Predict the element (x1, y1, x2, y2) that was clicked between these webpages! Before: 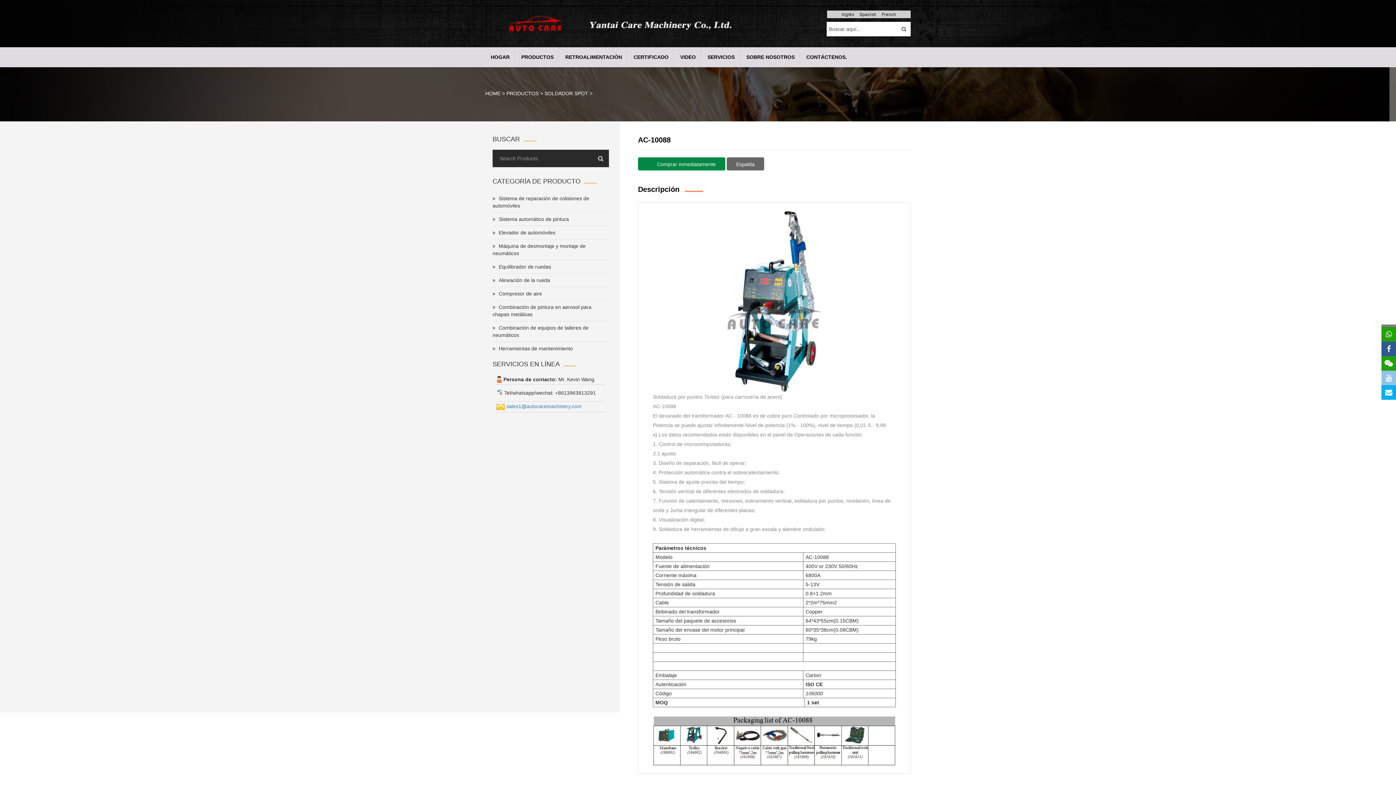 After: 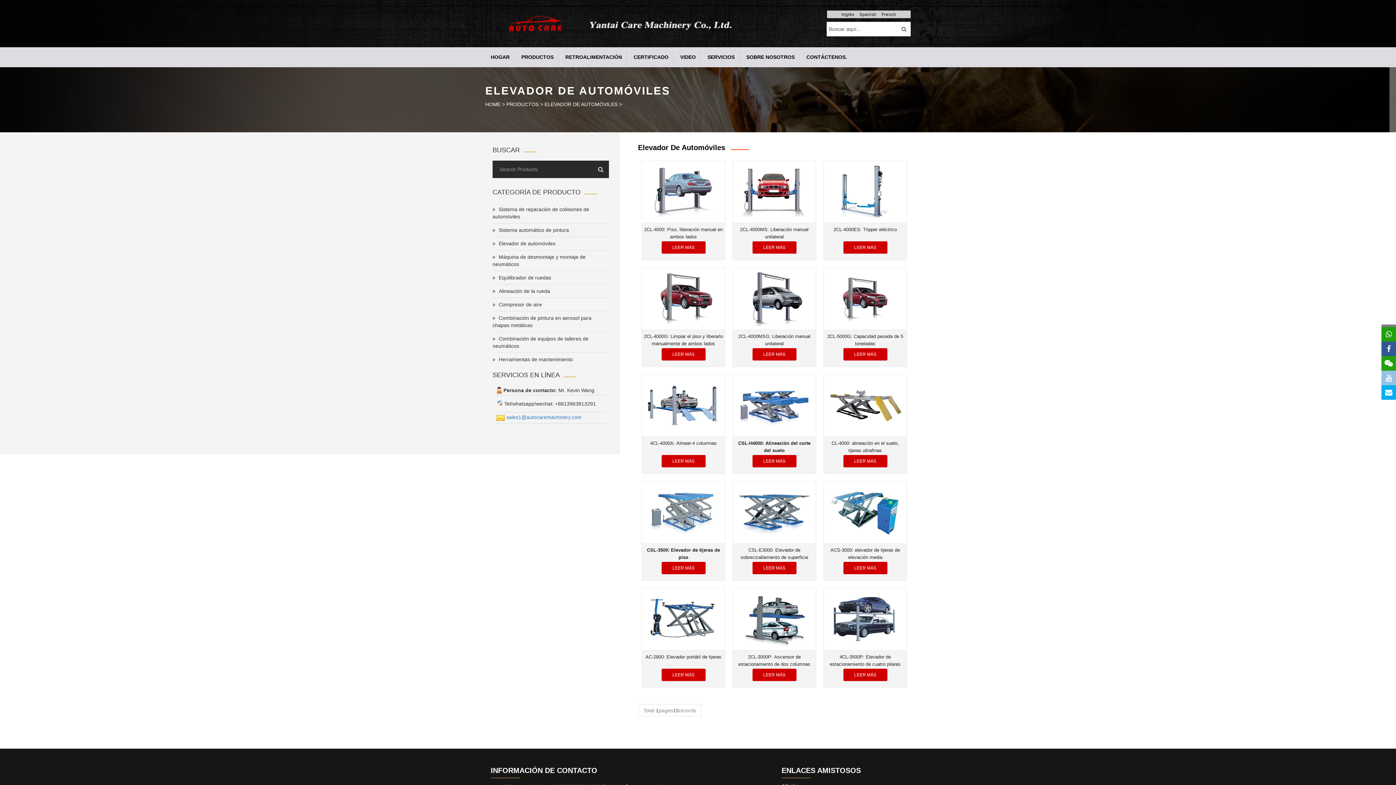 Action: label: Elevador de automóviles bbox: (492, 226, 609, 239)